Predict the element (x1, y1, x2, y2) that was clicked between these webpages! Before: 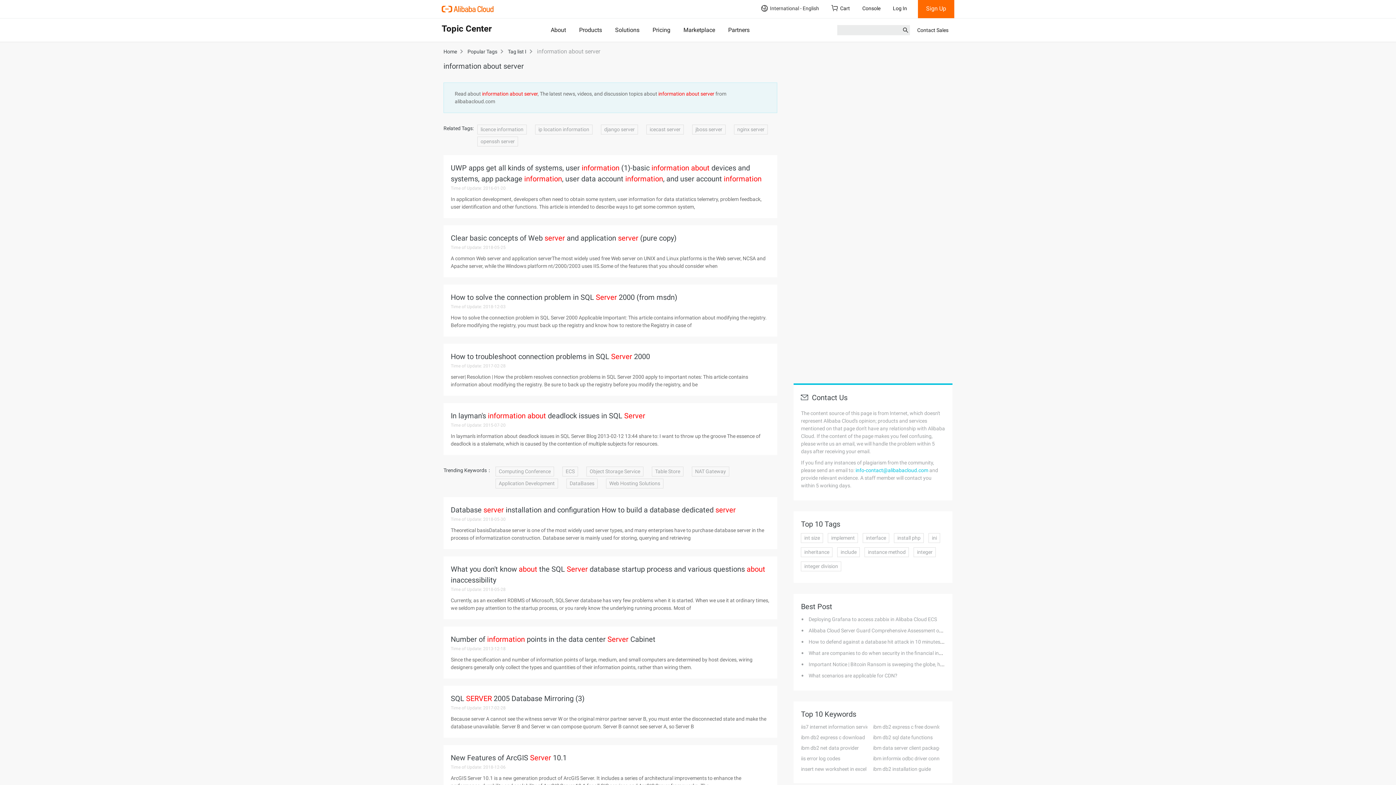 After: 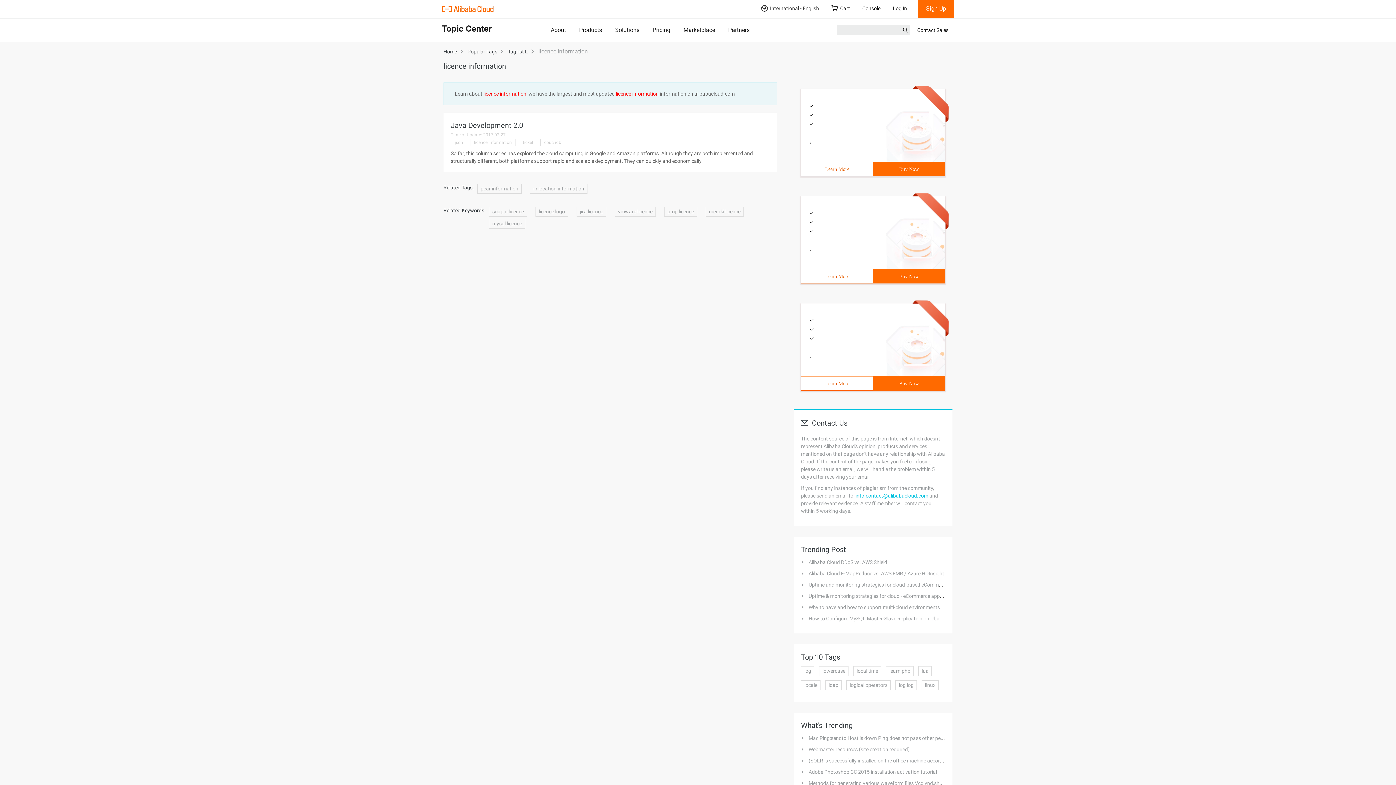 Action: bbox: (477, 124, 526, 134) label: licence information